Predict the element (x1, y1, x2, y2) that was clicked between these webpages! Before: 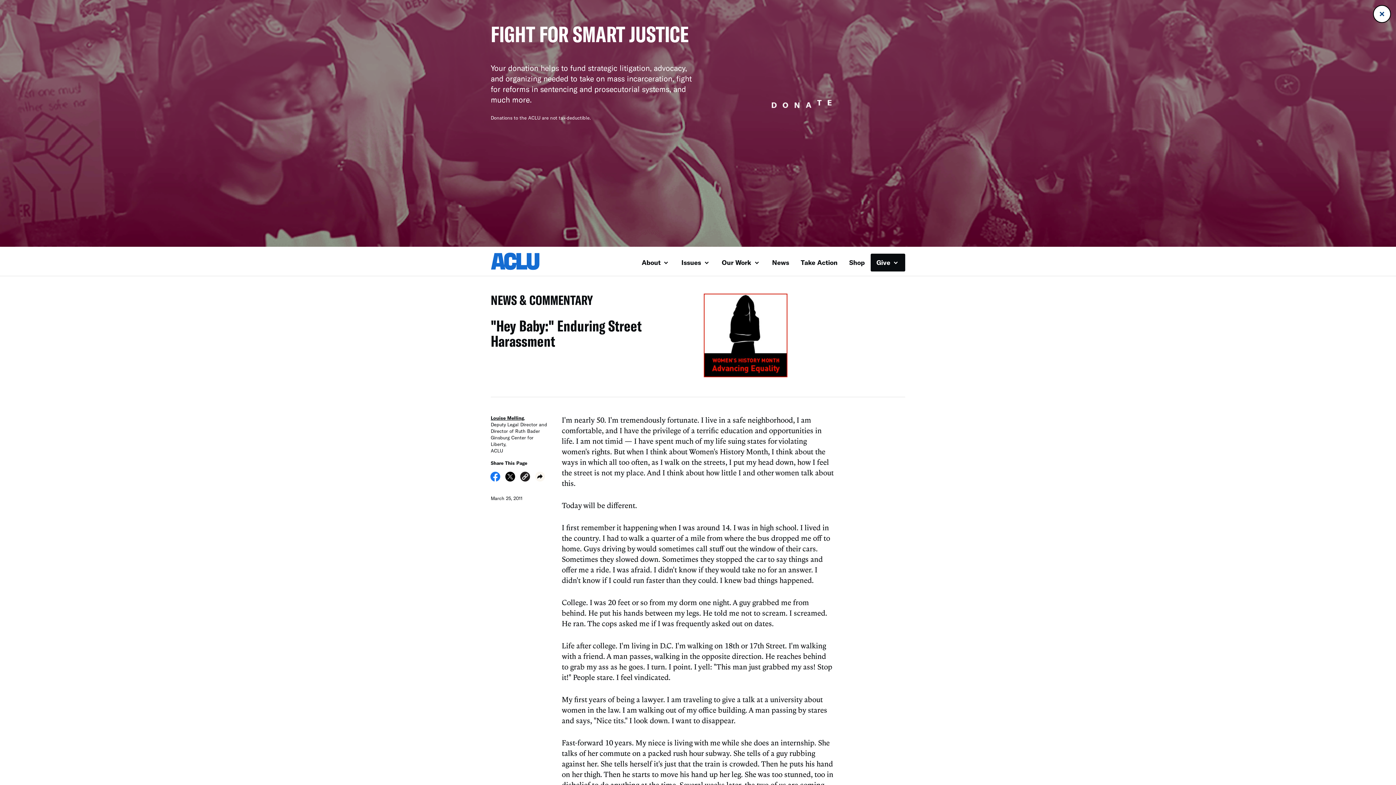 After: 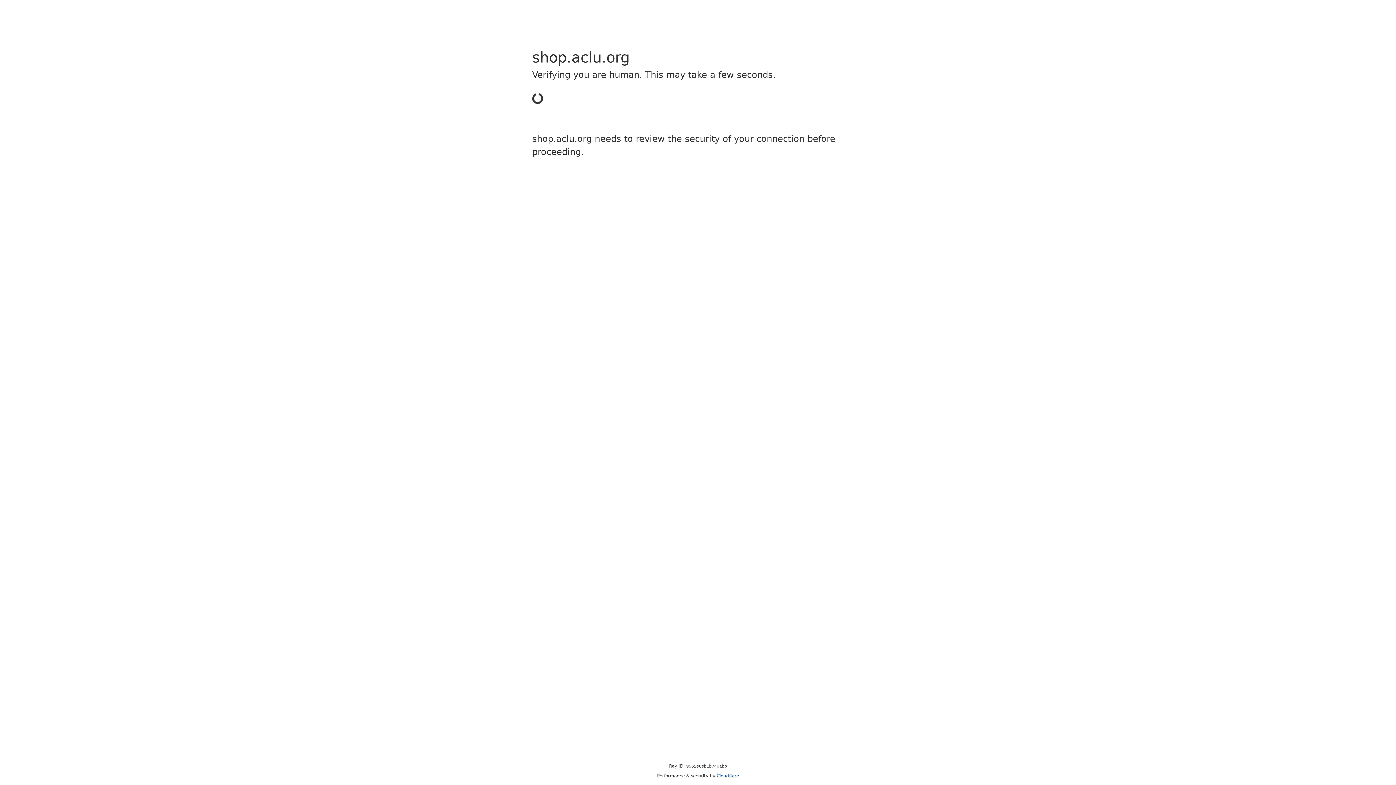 Action: label: Shop bbox: (843, 253, 870, 271)